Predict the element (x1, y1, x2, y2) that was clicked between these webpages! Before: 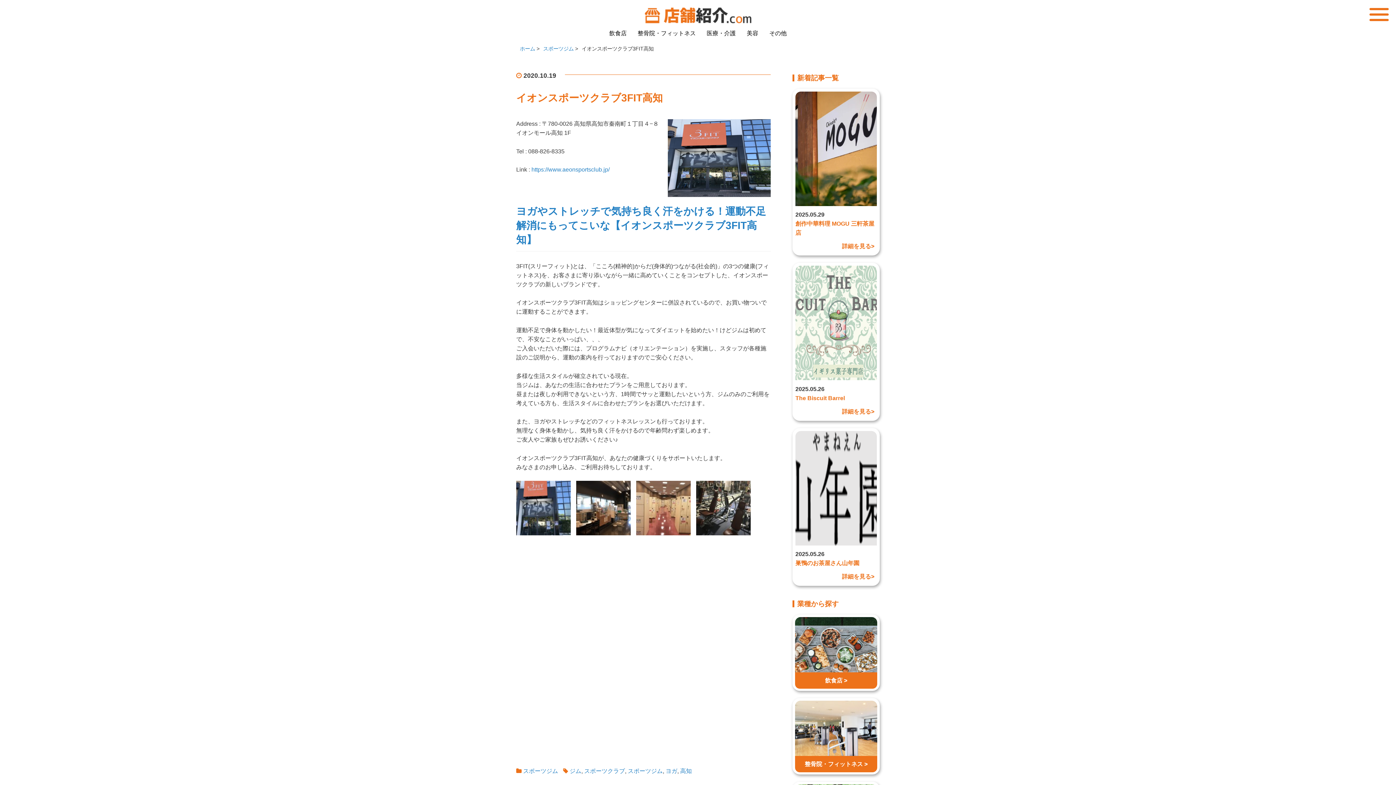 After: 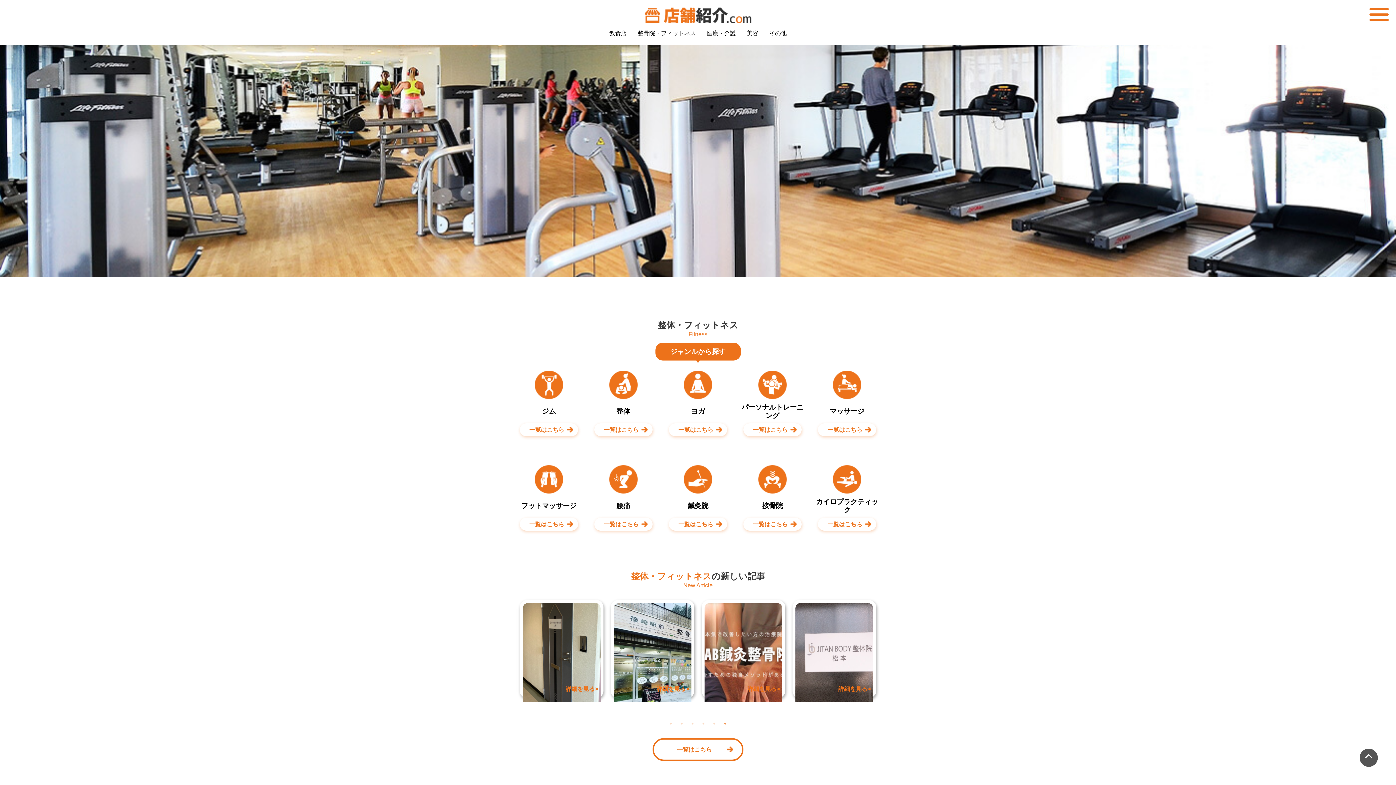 Action: bbox: (637, 30, 696, 36) label: 整骨院・フィットネス